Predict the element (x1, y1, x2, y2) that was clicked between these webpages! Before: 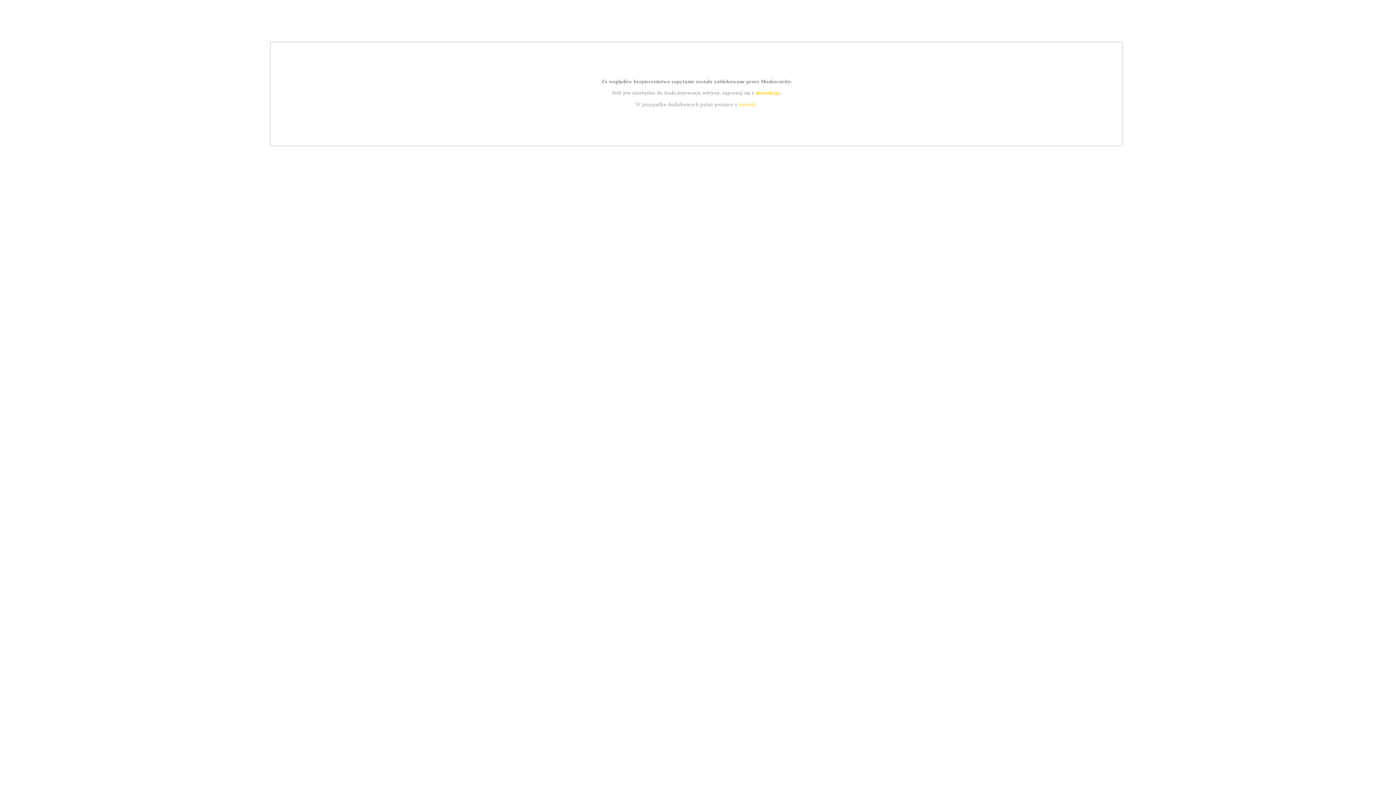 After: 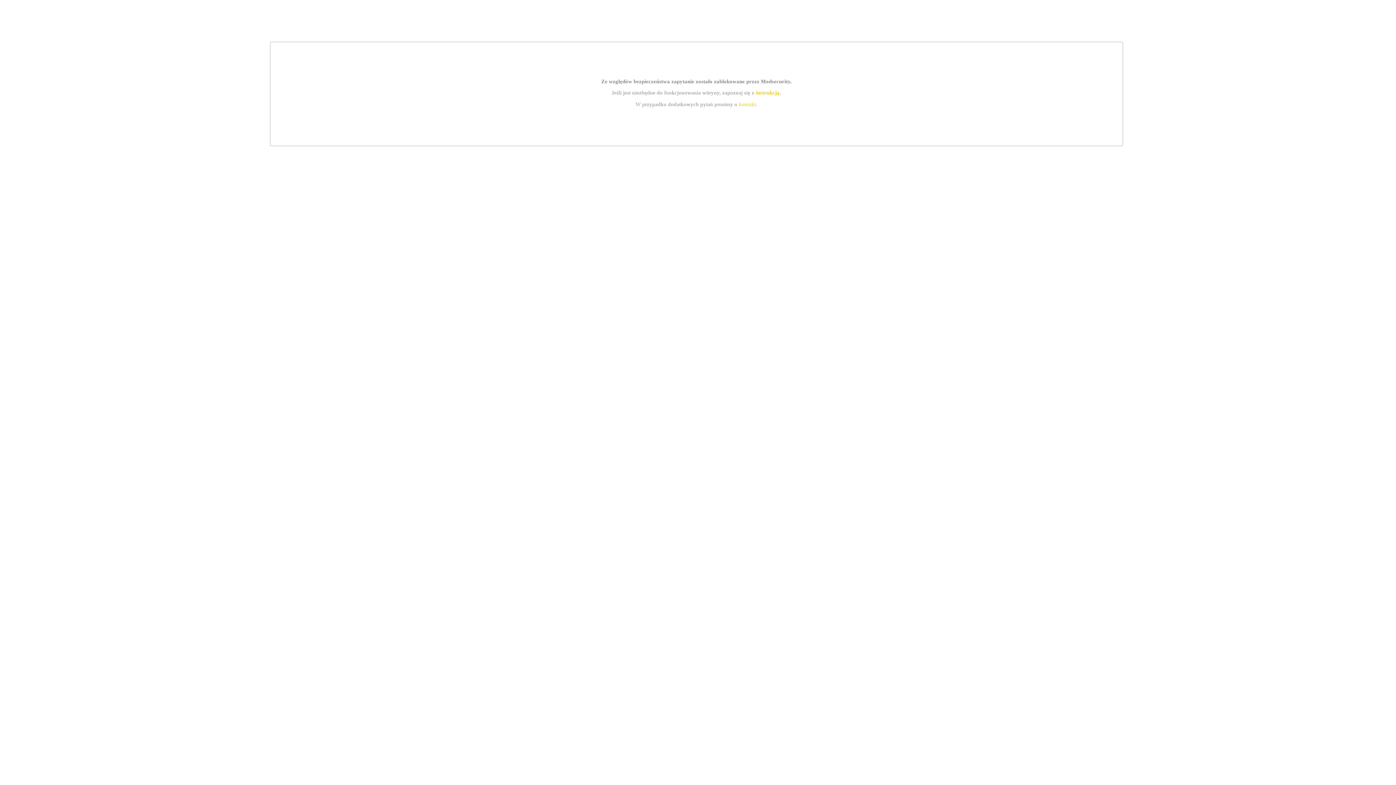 Action: bbox: (755, 89, 779, 95) label: instrukcją